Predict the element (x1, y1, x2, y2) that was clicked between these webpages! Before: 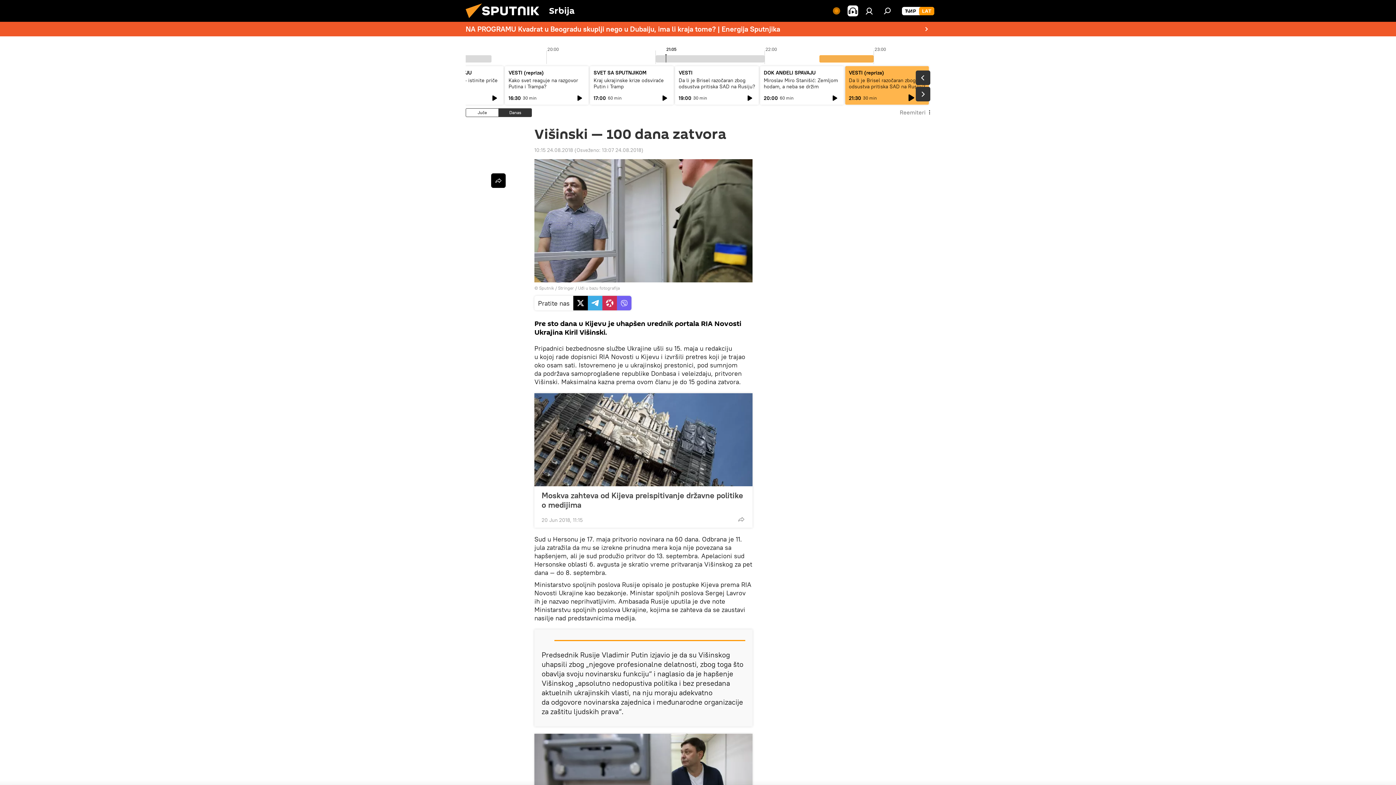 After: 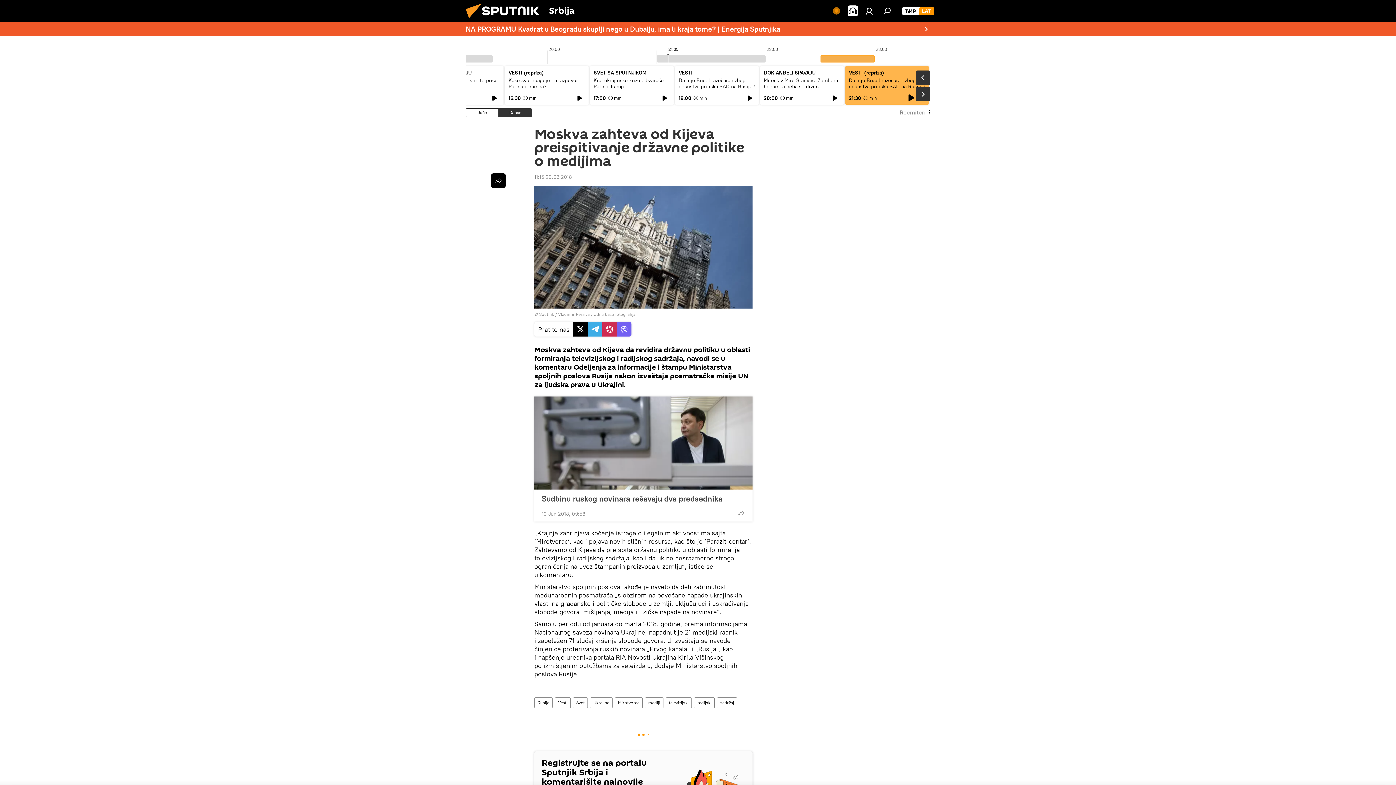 Action: bbox: (534, 393, 752, 486)